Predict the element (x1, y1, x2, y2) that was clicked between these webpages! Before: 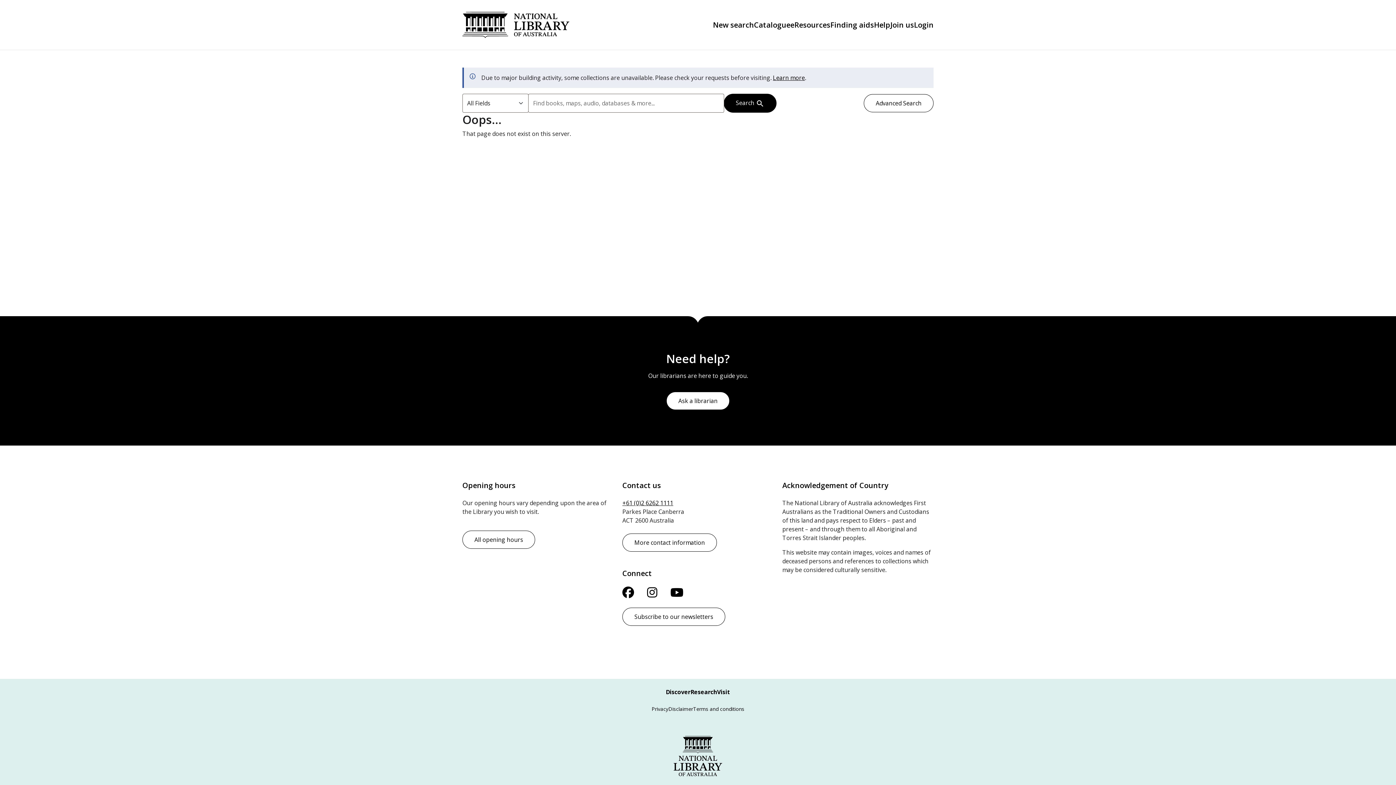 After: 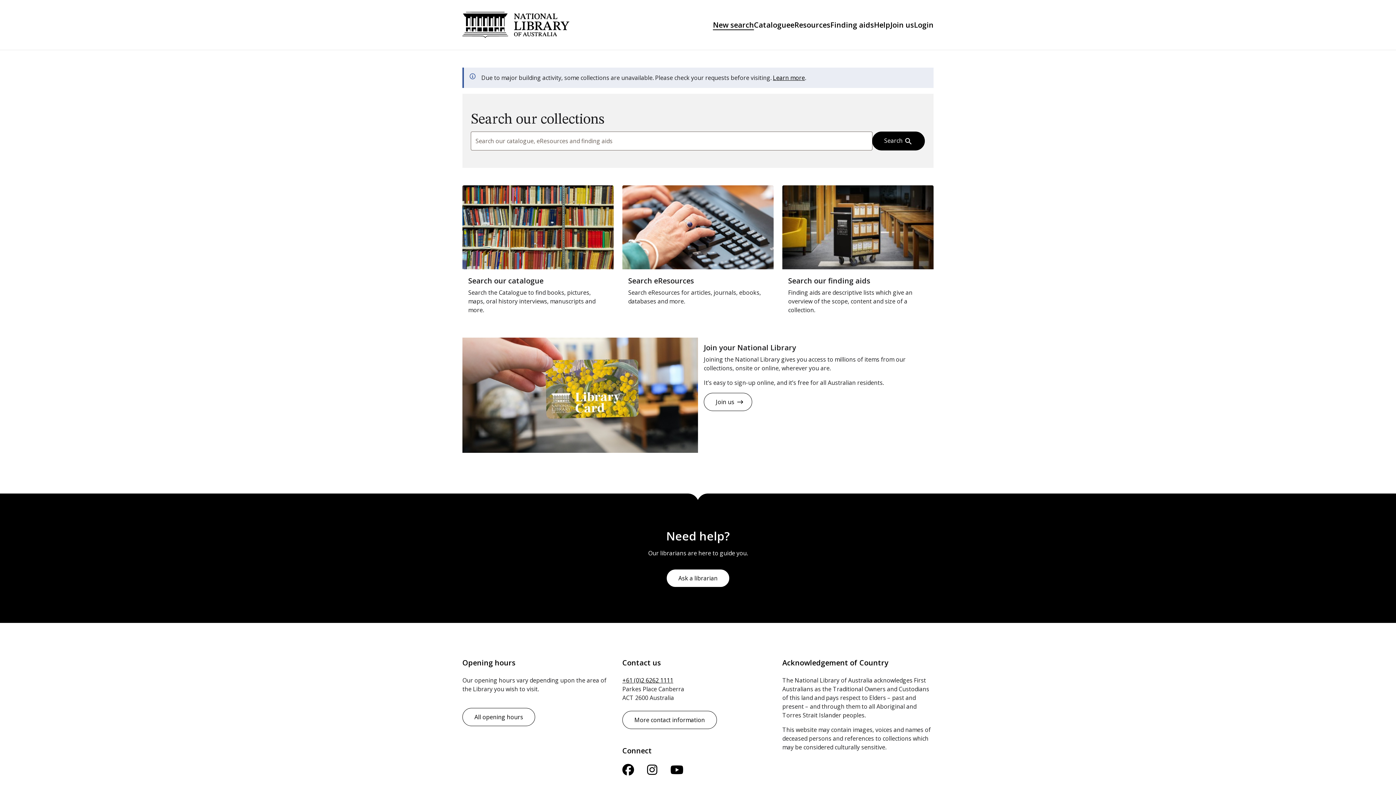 Action: label: New search bbox: (713, 20, 754, 29)